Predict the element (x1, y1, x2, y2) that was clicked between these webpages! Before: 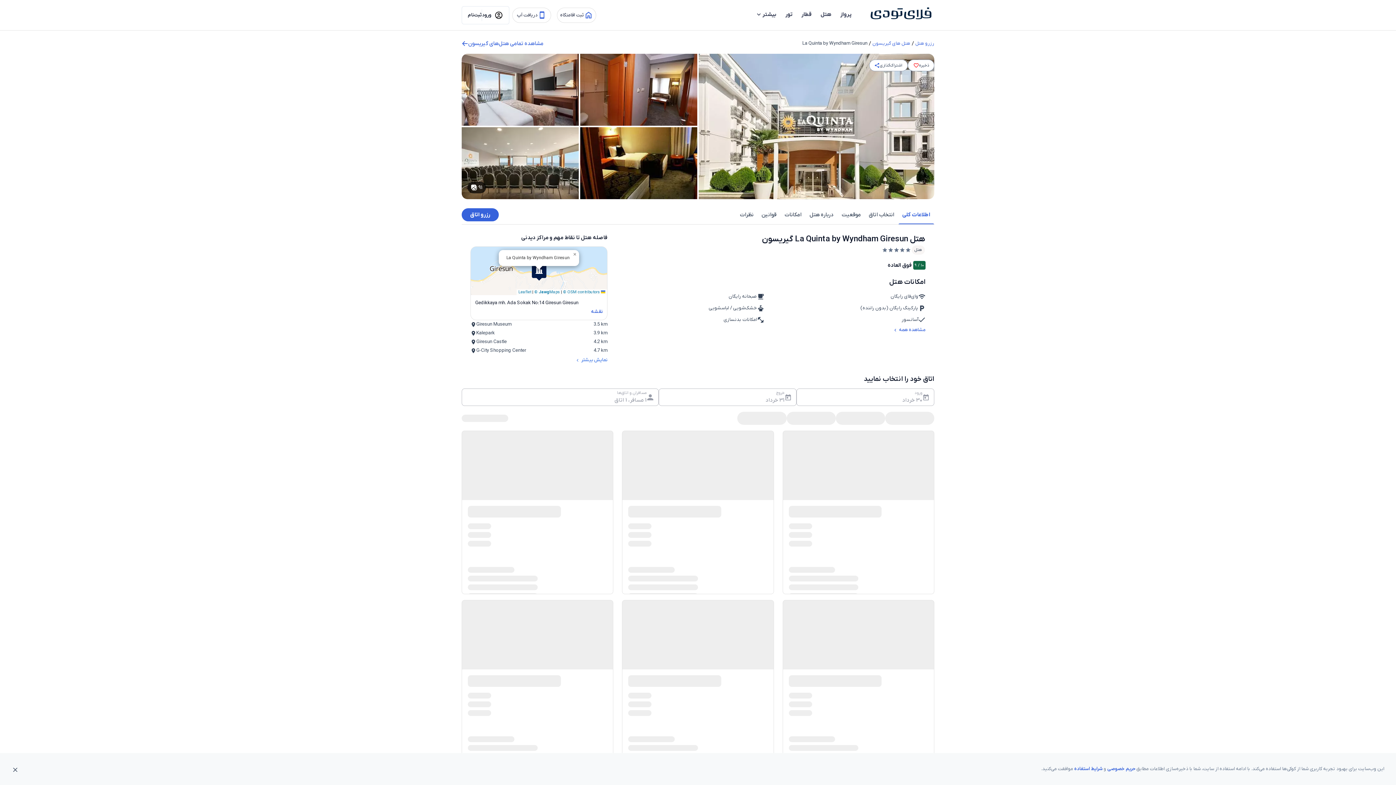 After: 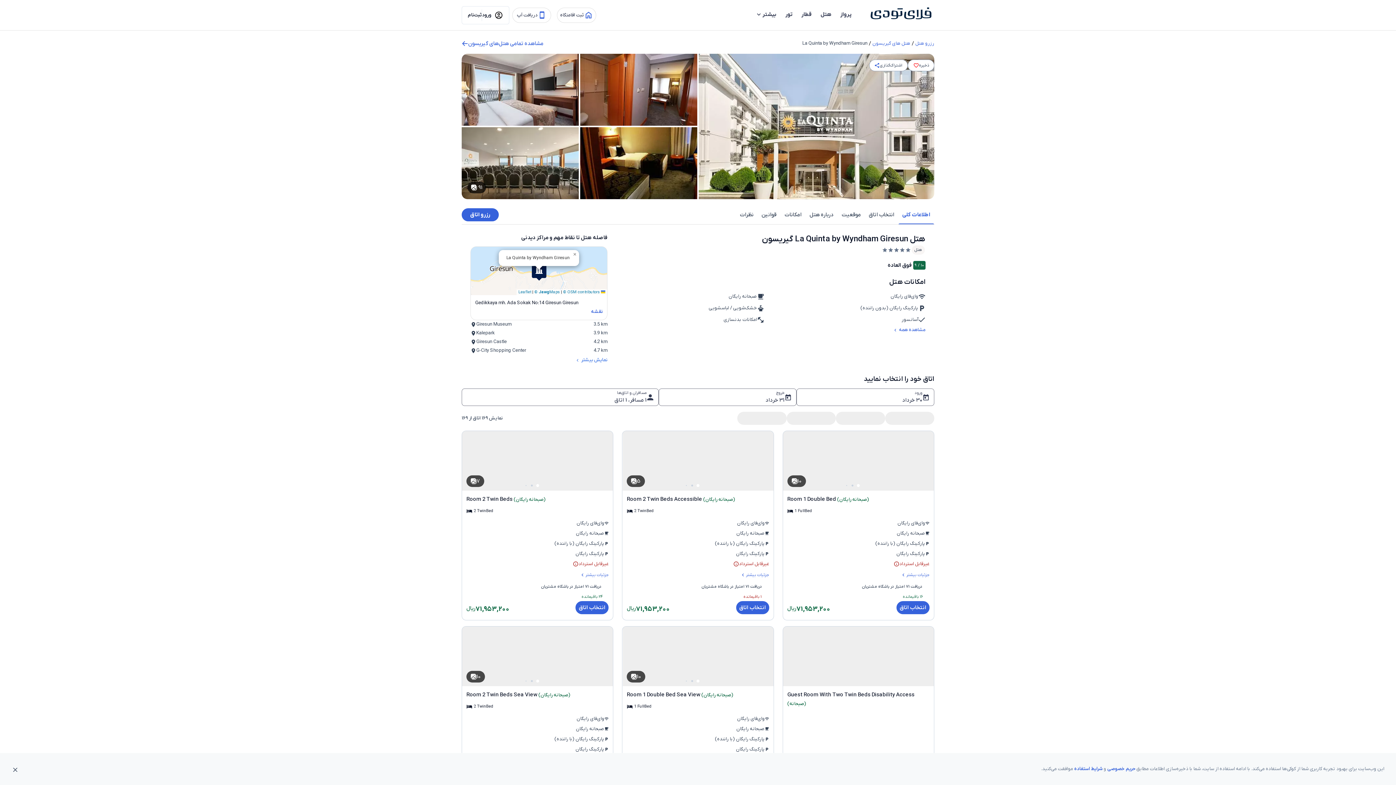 Action: bbox: (872, 40, 910, 47) label: هتل های گیریسون